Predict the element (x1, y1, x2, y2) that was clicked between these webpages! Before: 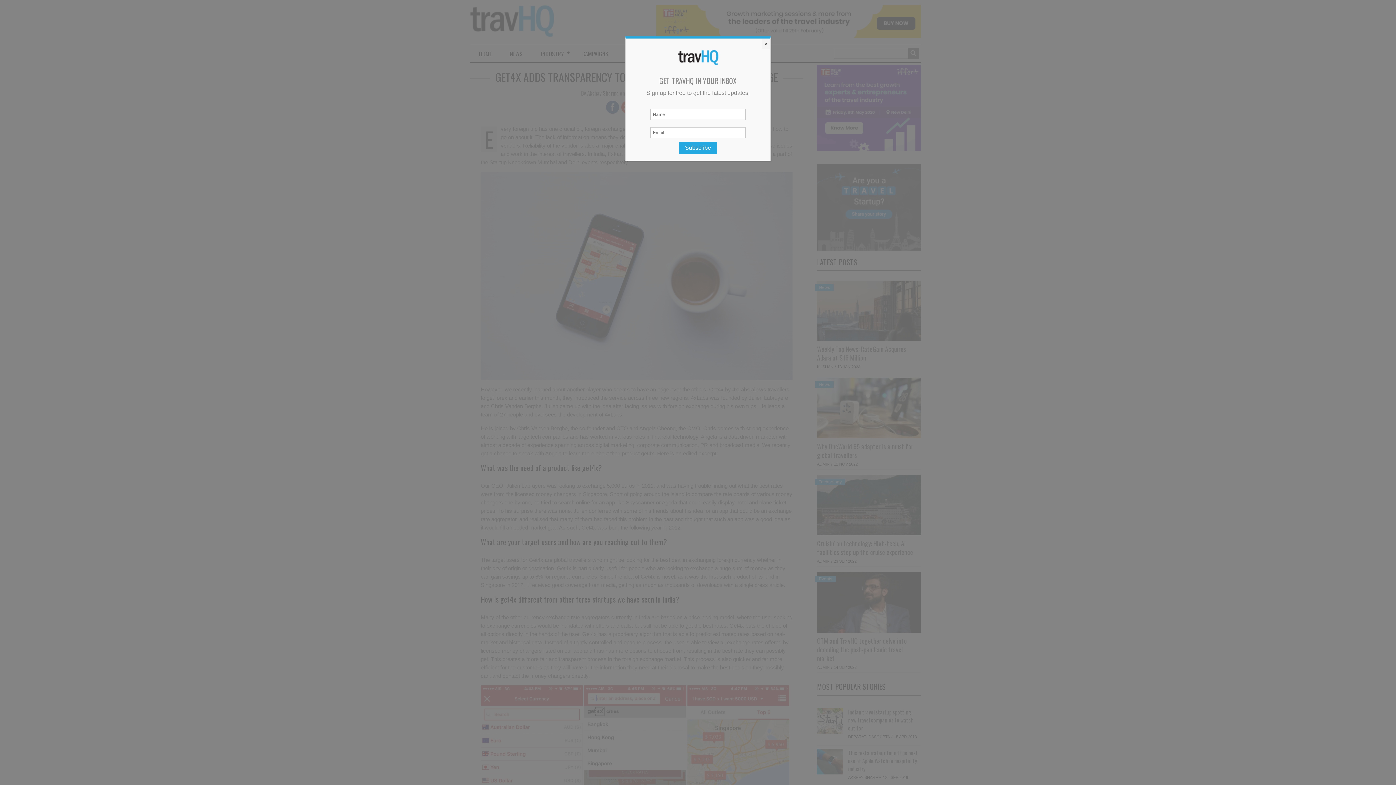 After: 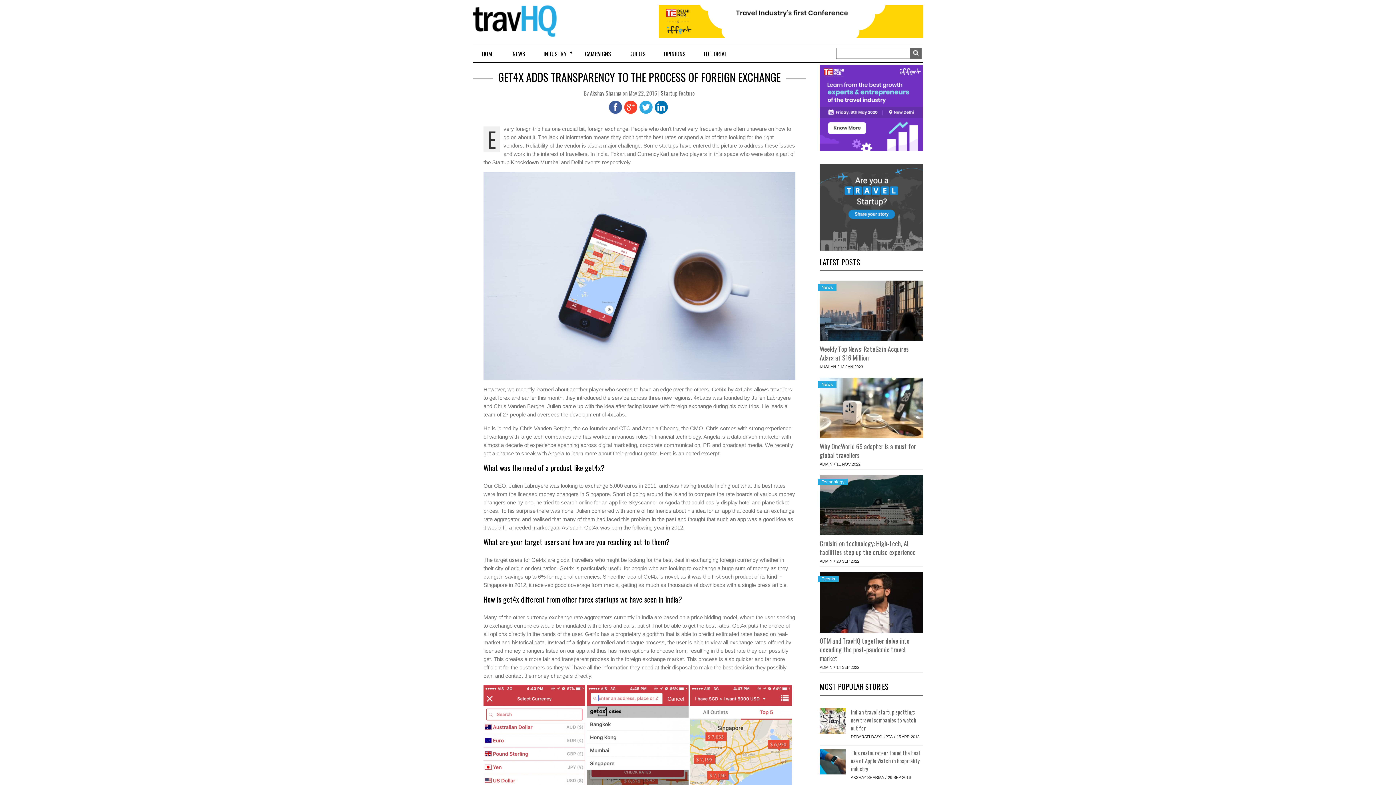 Action: bbox: (762, 38, 770, 49) label: Close